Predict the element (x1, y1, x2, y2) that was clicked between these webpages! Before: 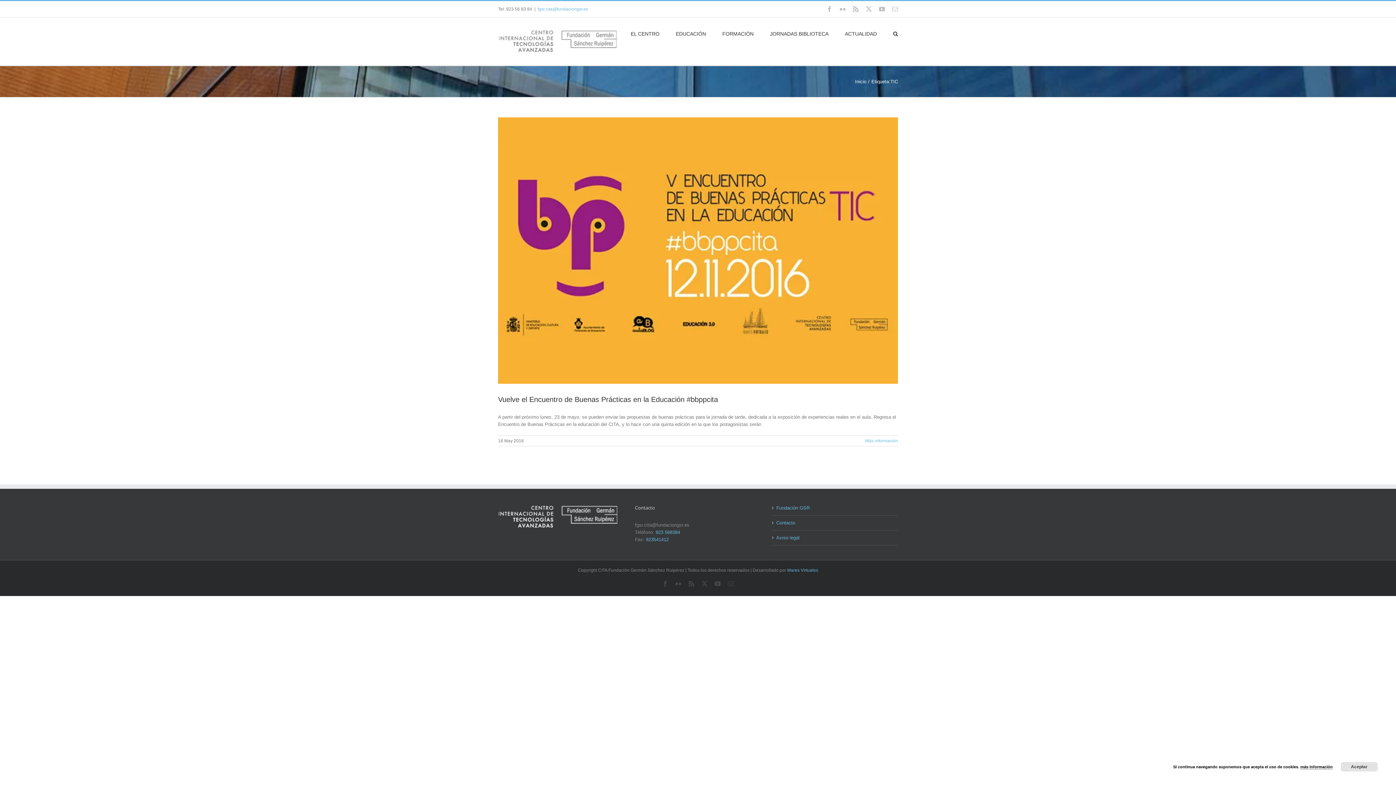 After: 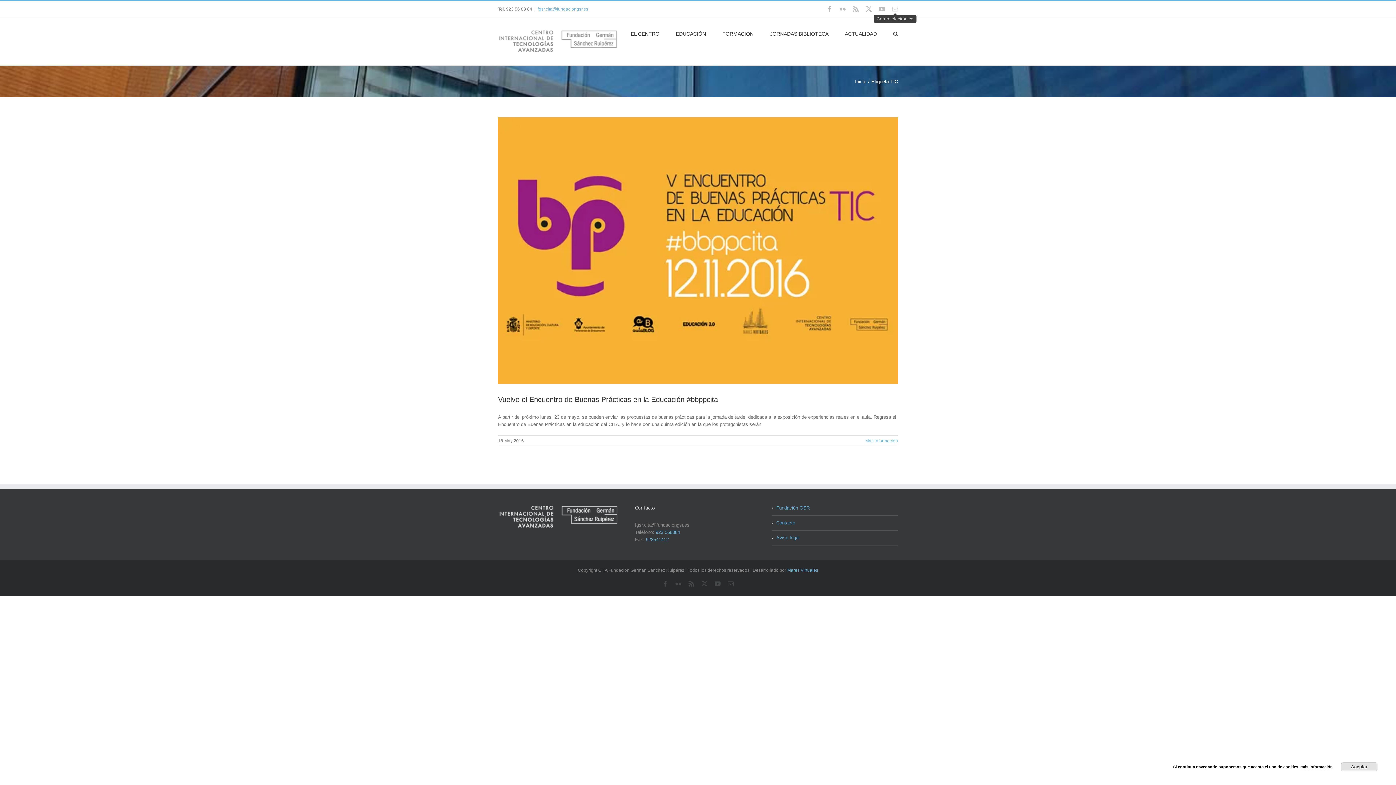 Action: label: Correo electrónico bbox: (892, 6, 898, 12)